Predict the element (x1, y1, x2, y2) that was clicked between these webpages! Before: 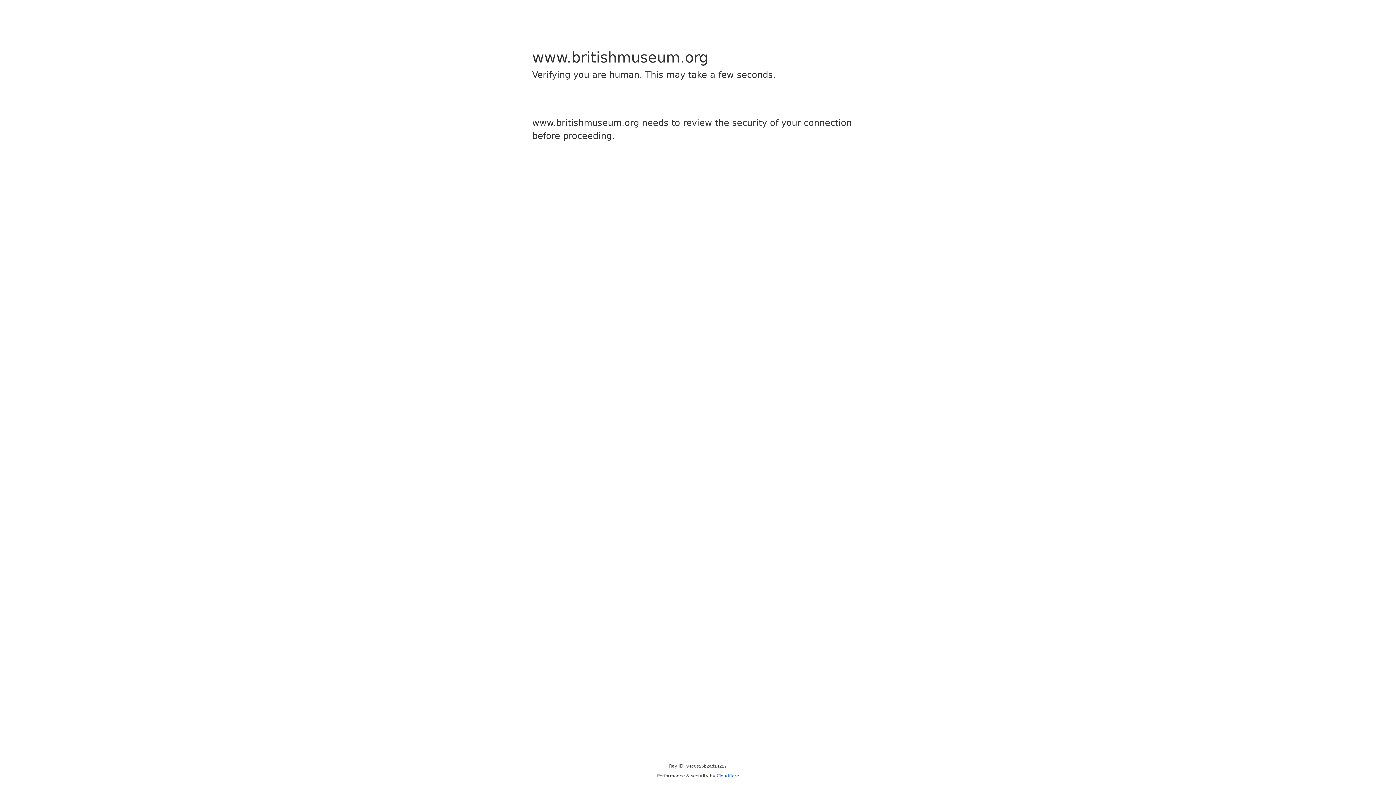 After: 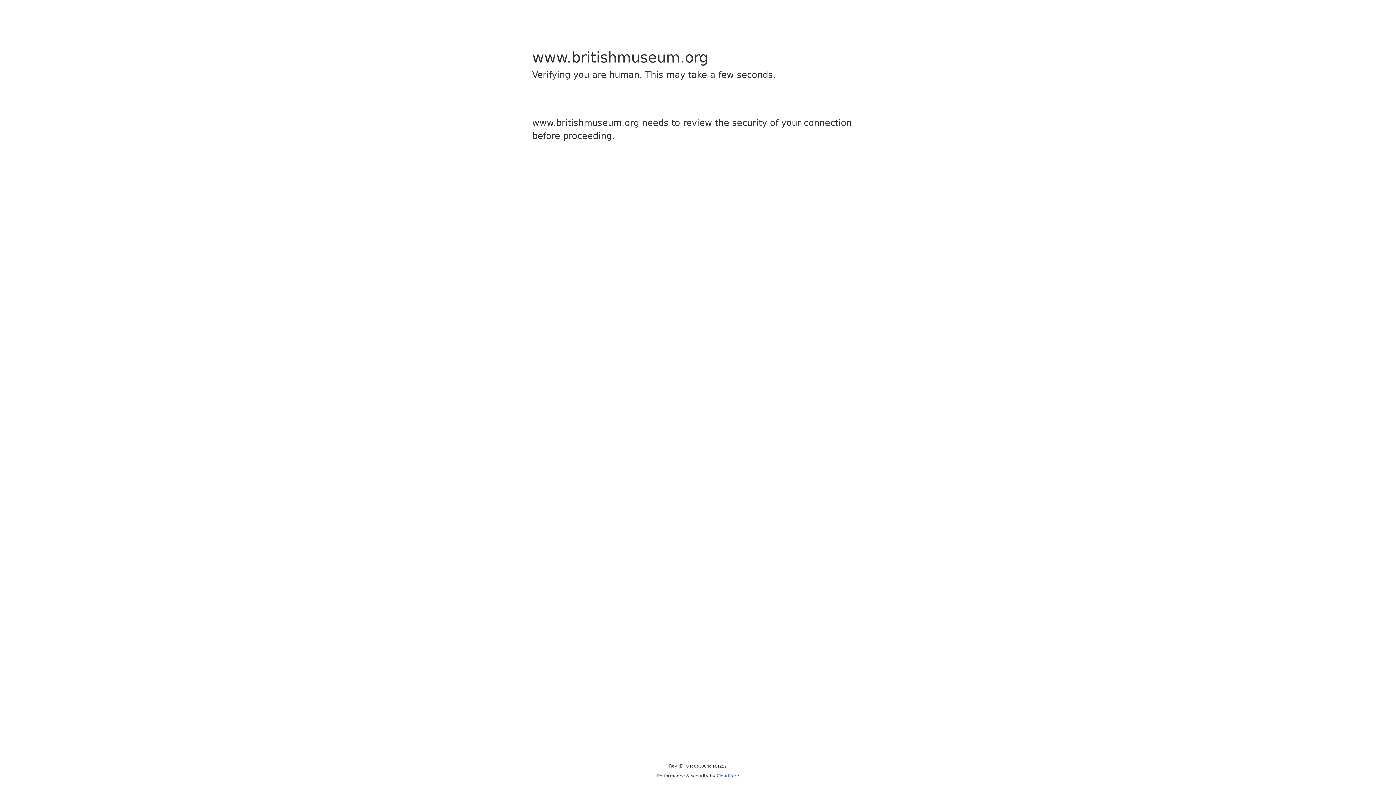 Action: bbox: (716, 773, 739, 778) label: Cloudflare